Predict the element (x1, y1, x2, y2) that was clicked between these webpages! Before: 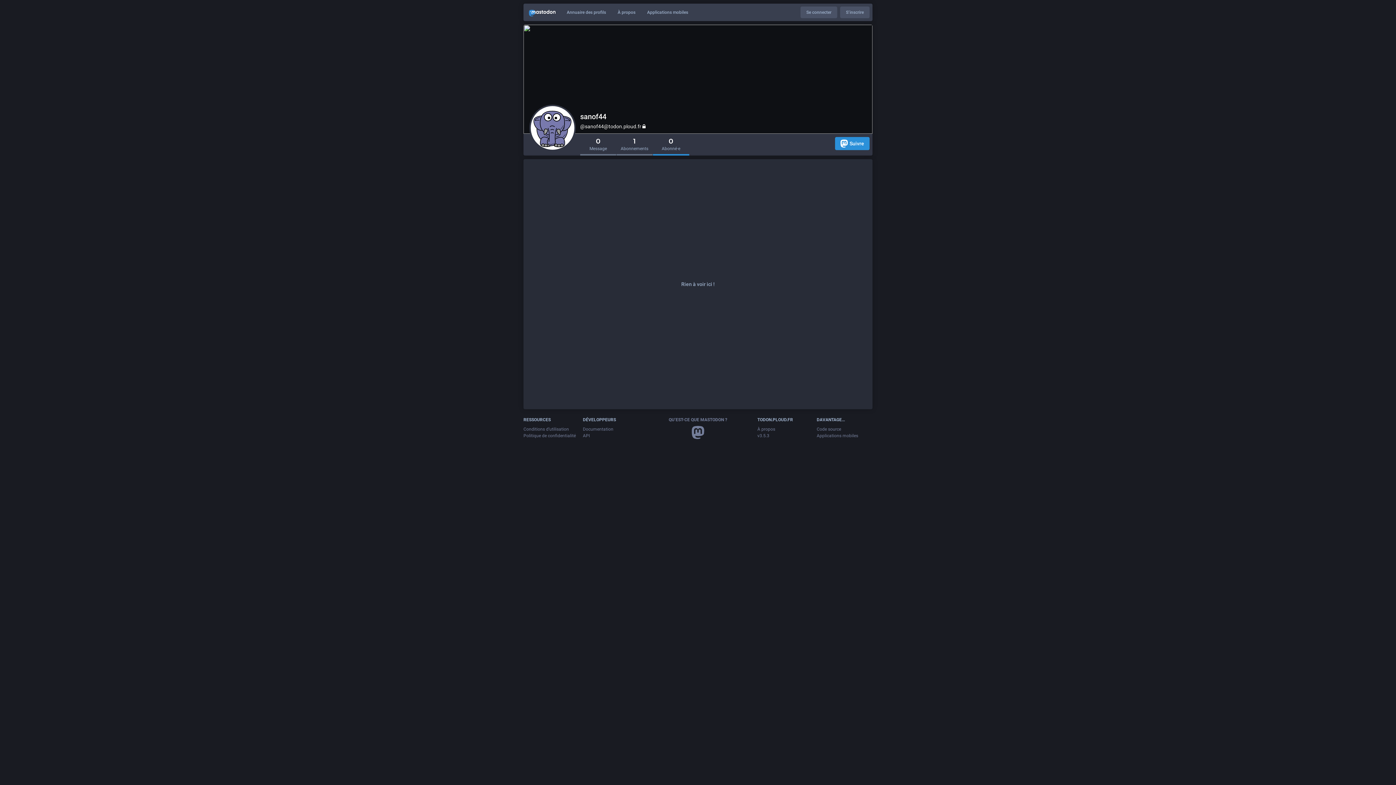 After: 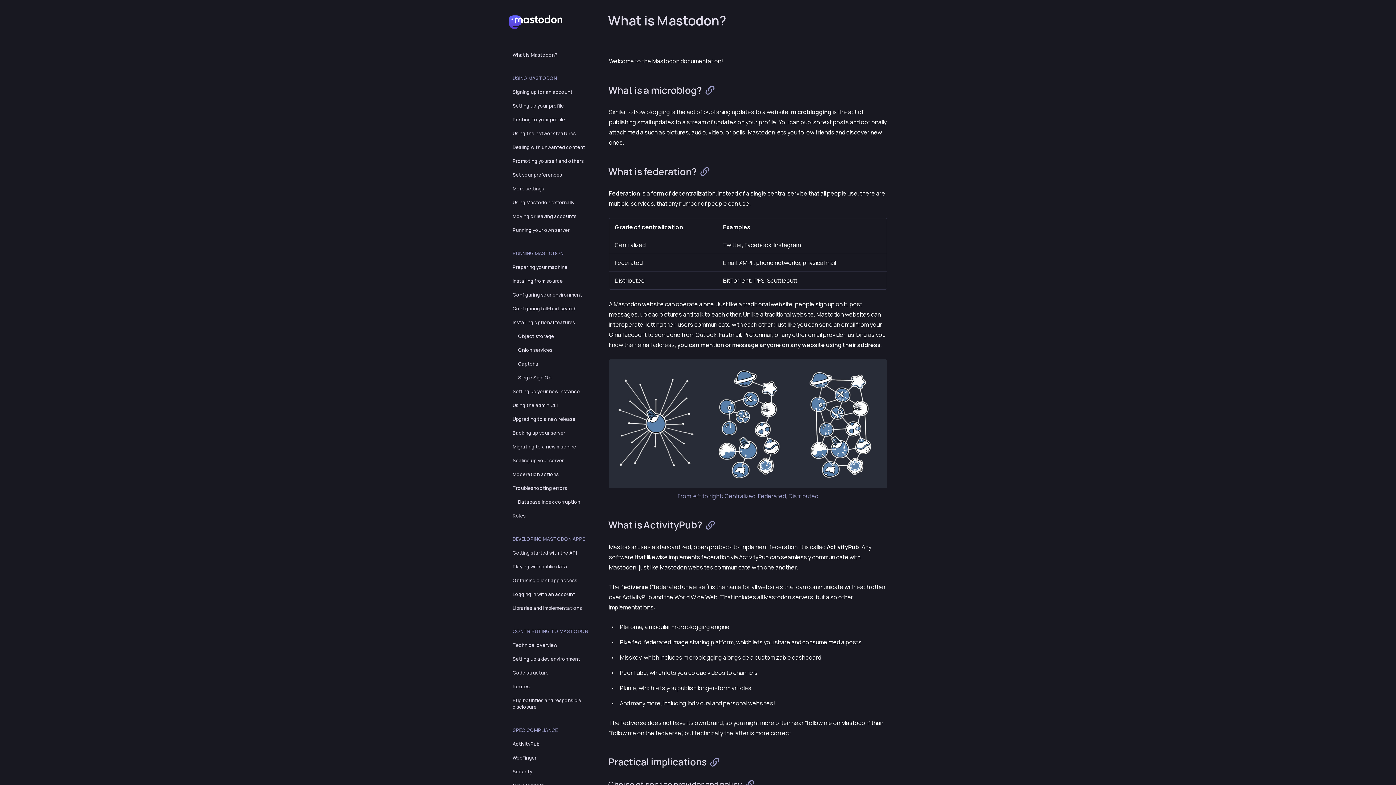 Action: bbox: (583, 426, 613, 432) label: Documentation